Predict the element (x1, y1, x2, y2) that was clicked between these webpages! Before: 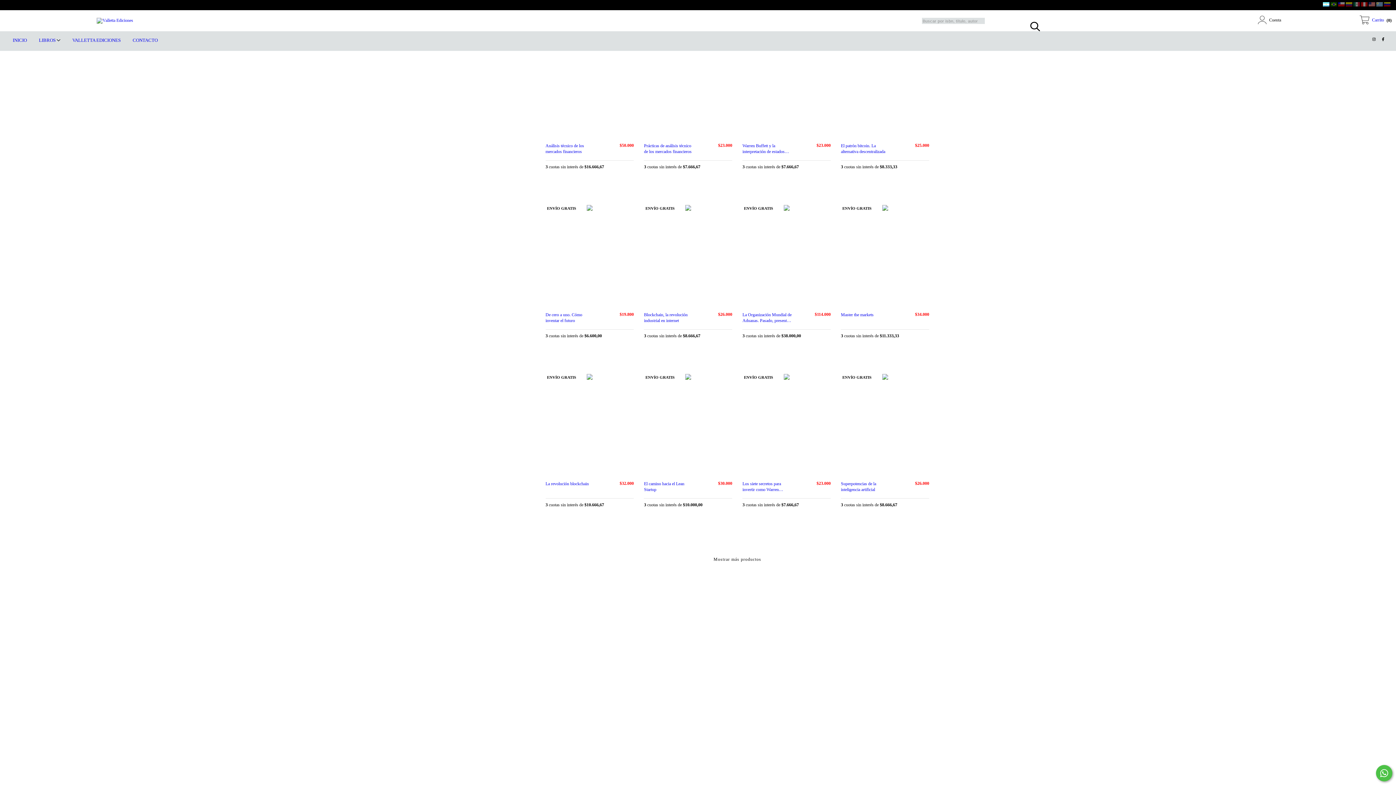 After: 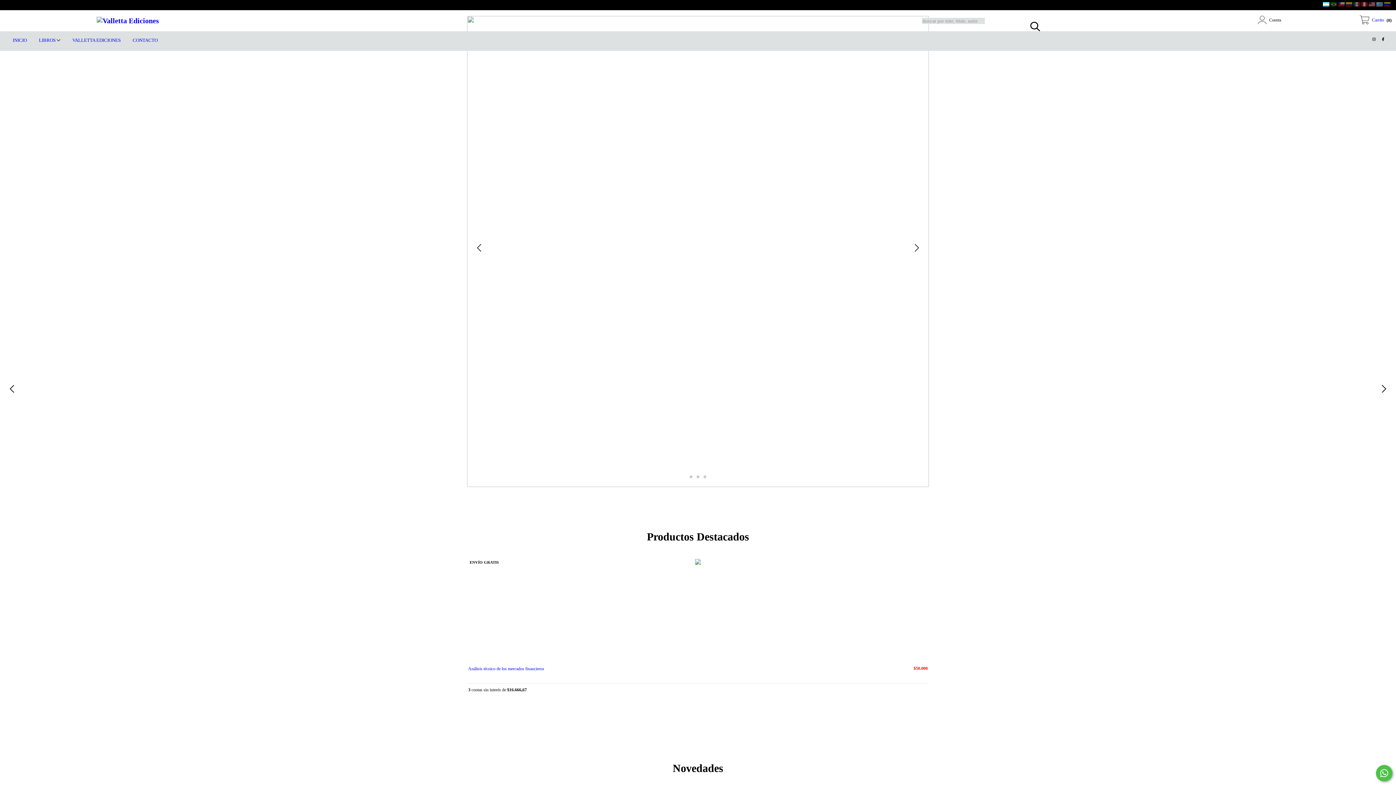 Action: bbox: (10, 37, 28, 42) label: INICIO